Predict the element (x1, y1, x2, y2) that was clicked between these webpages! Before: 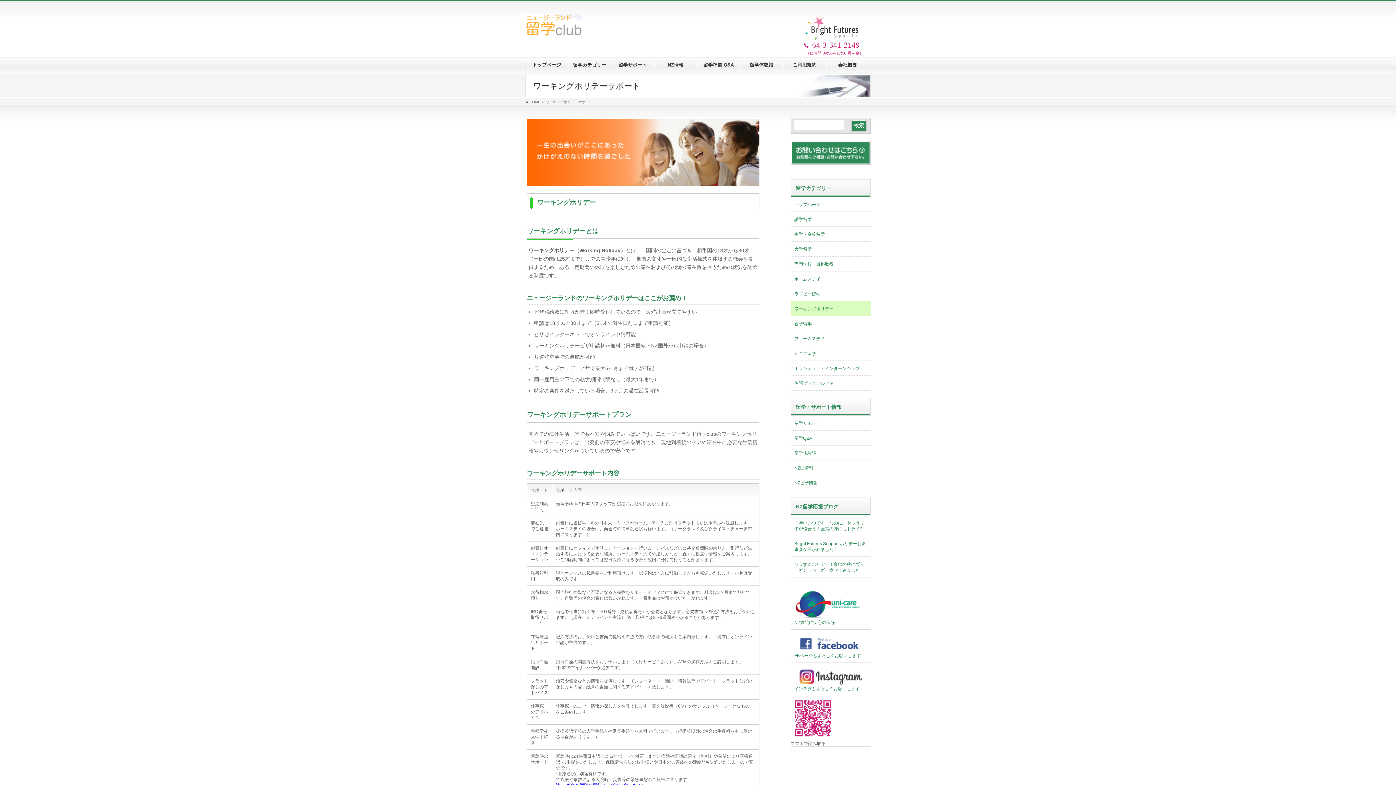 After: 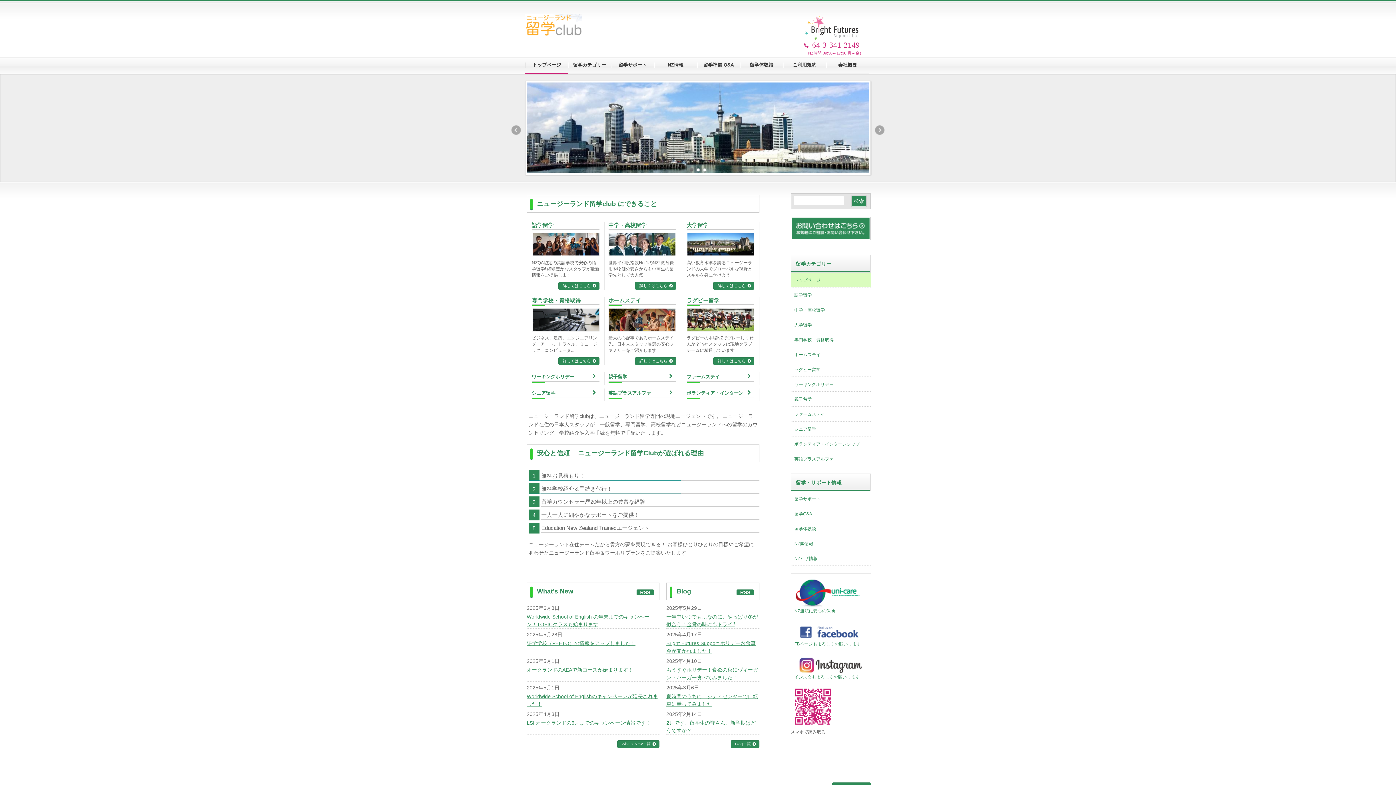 Action: label: トップページ bbox: (790, 197, 870, 211)